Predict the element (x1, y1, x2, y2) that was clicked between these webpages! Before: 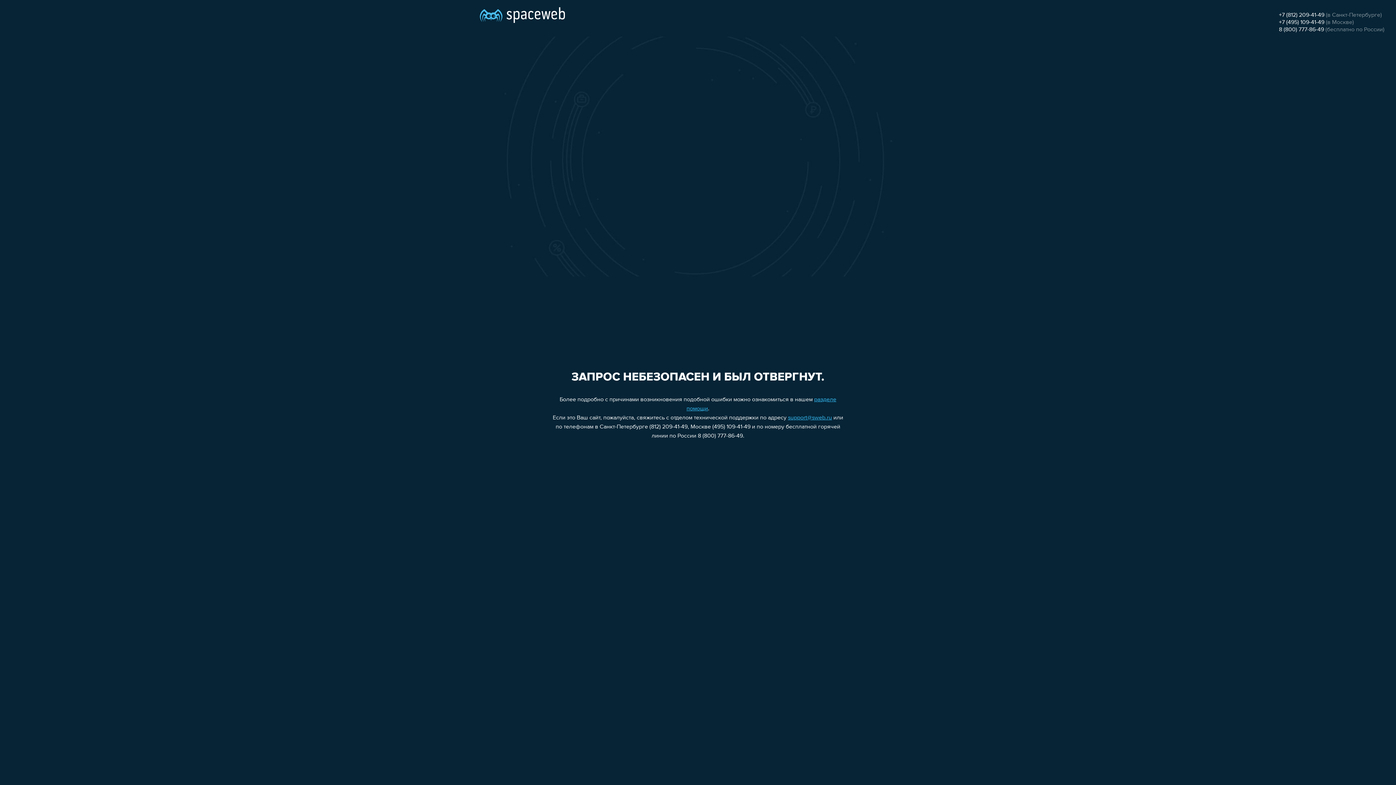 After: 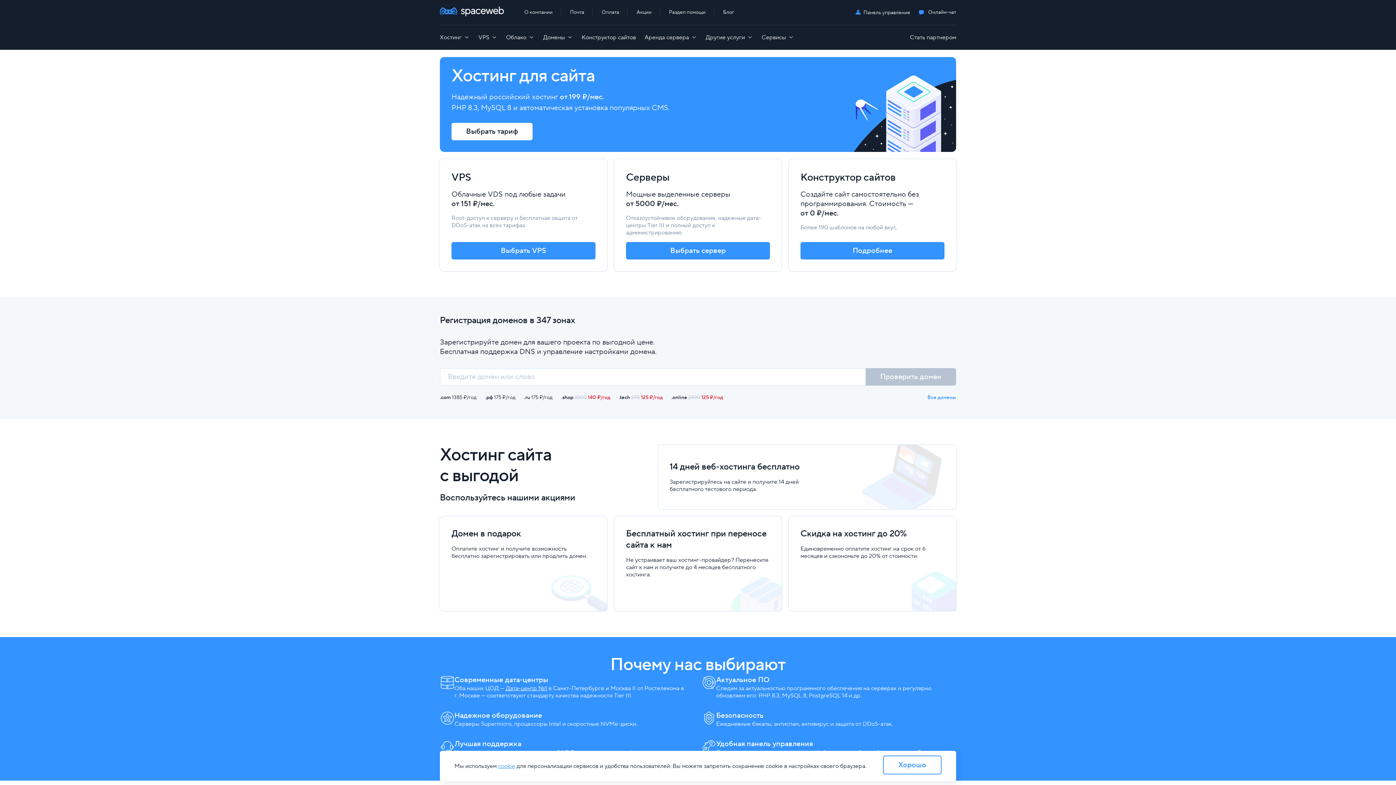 Action: bbox: (480, 0, 565, 25)